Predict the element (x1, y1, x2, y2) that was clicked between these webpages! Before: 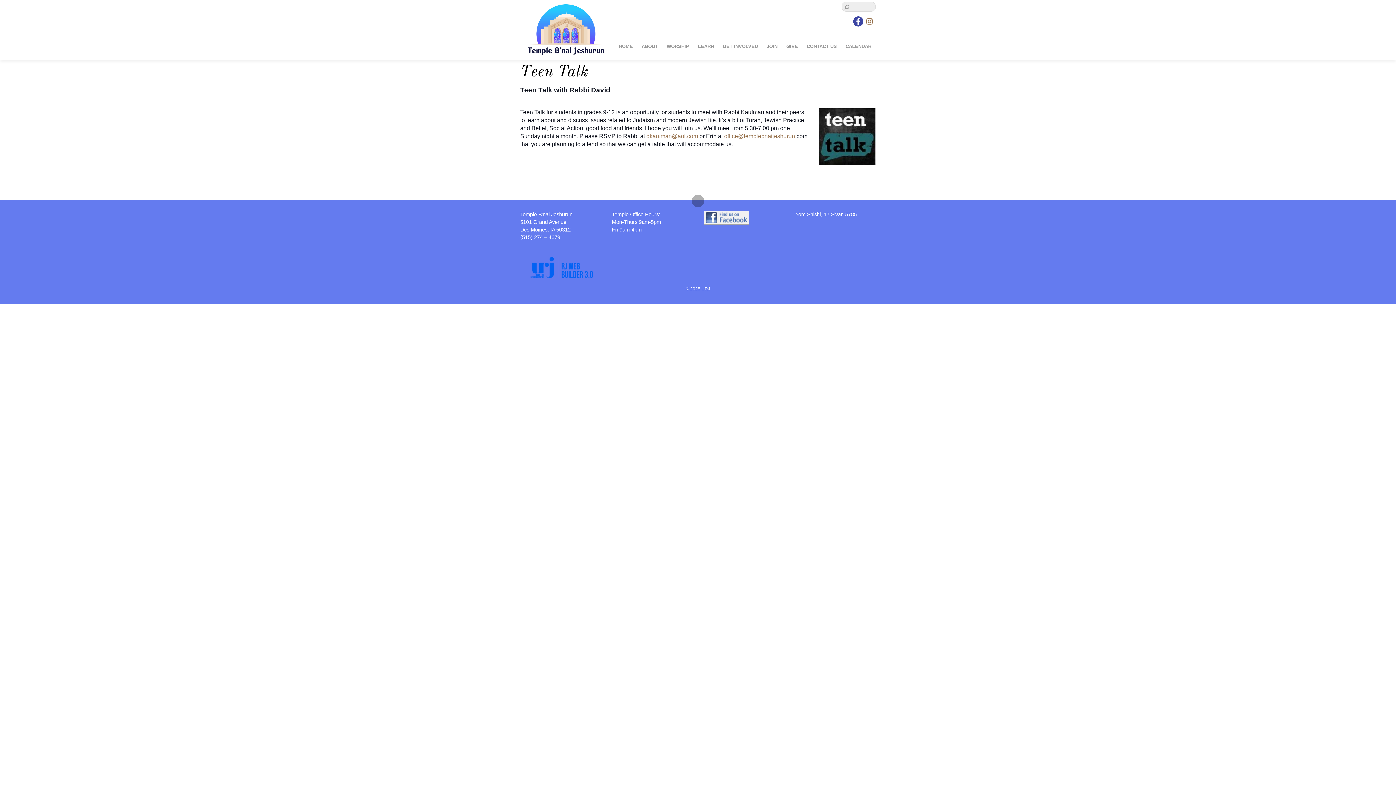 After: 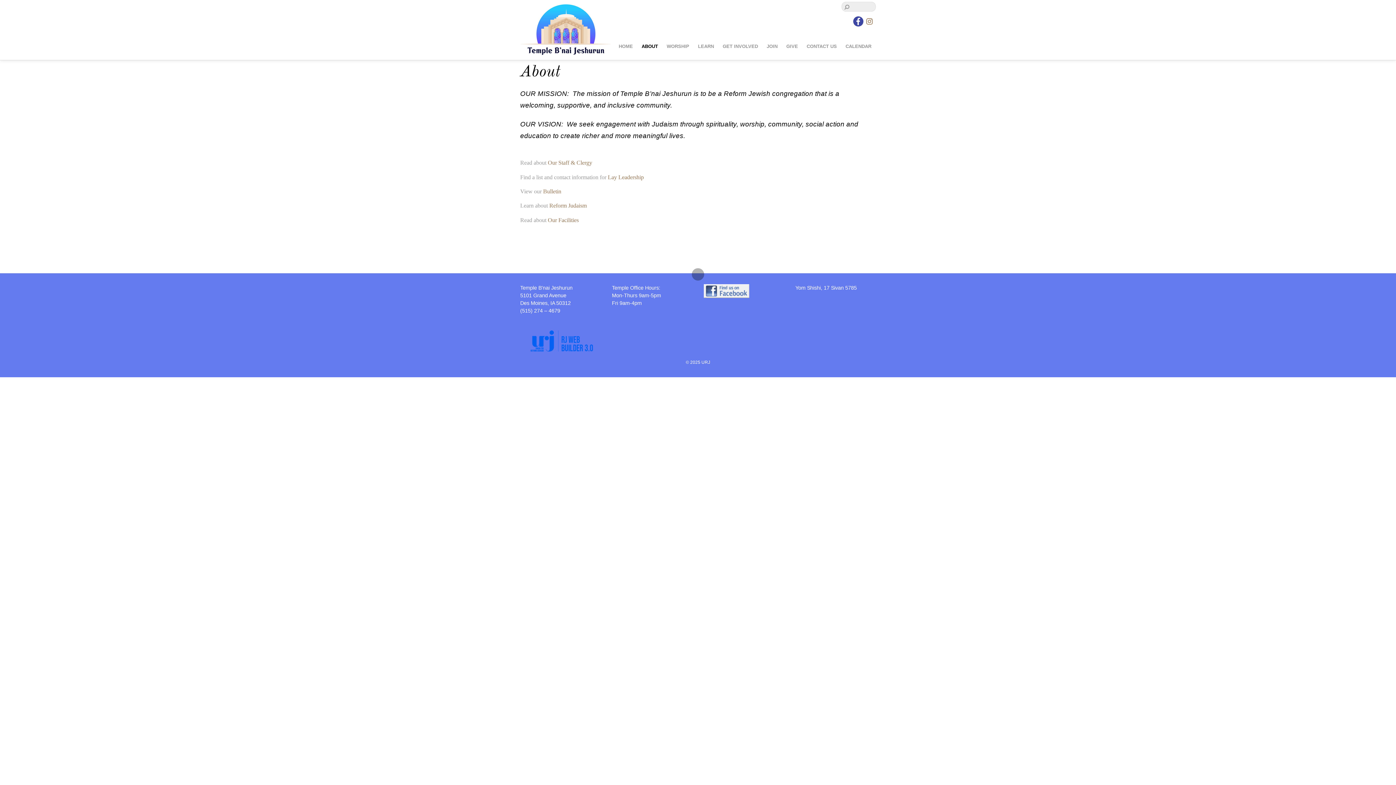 Action: bbox: (637, 42, 662, 50) label: ABOUT